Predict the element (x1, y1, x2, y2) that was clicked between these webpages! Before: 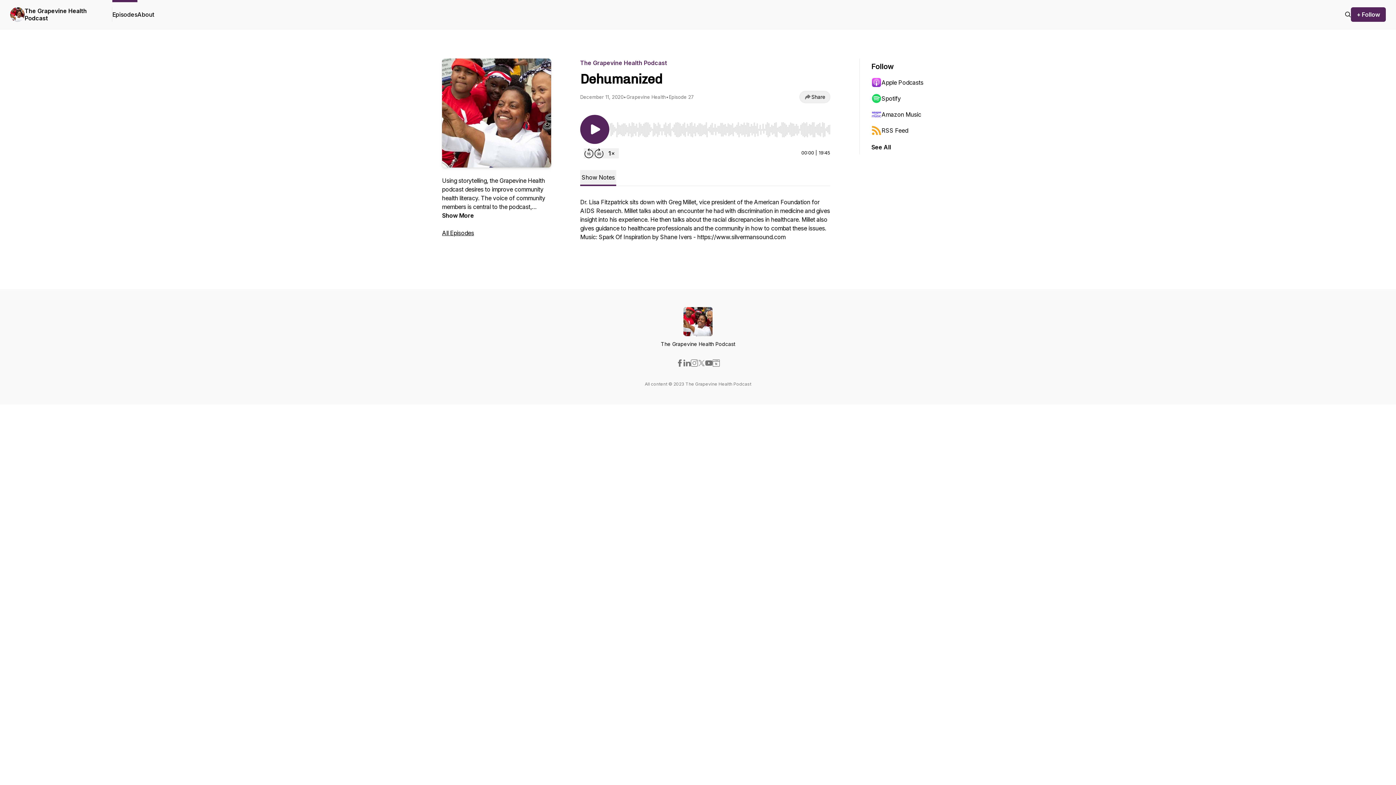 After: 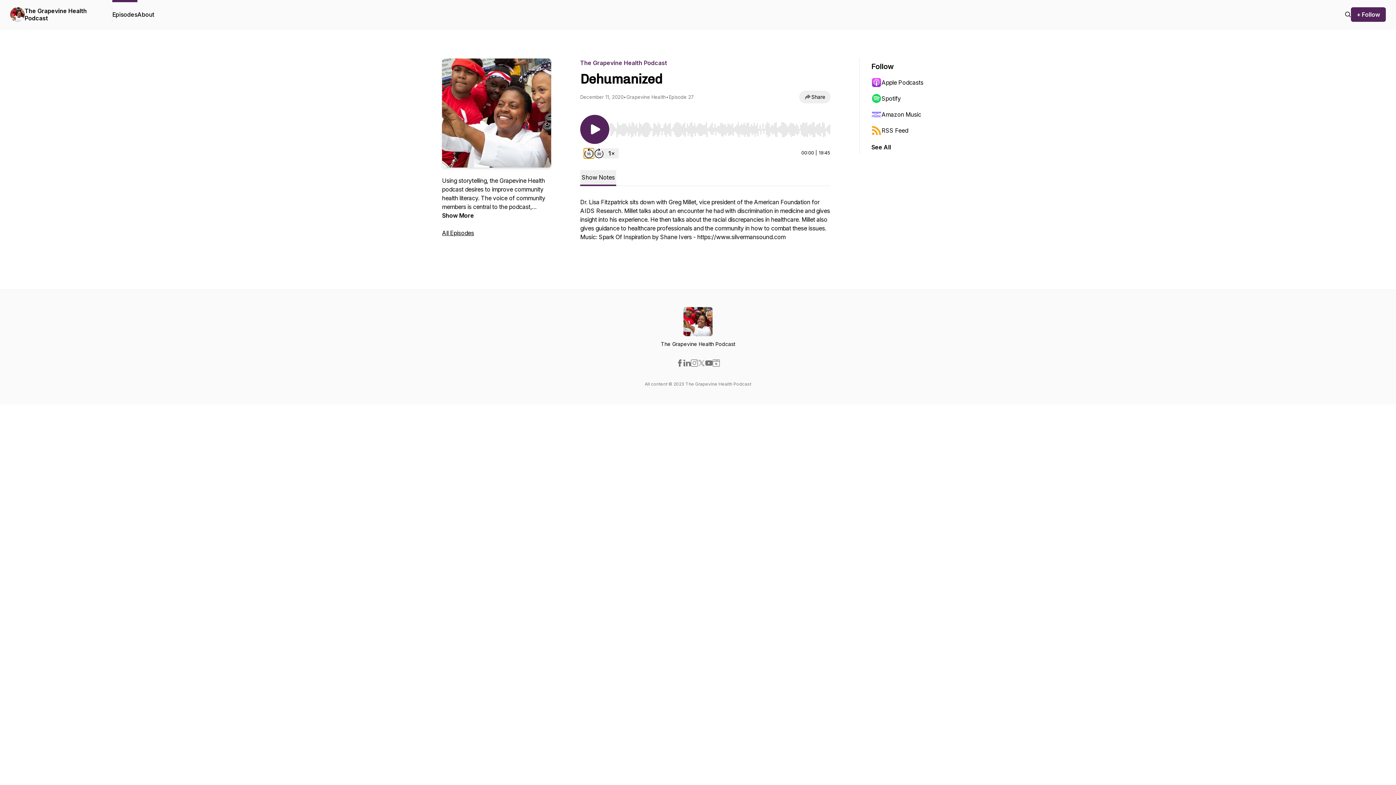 Action: bbox: (584, 148, 594, 158) label: Rewind 15 seconds